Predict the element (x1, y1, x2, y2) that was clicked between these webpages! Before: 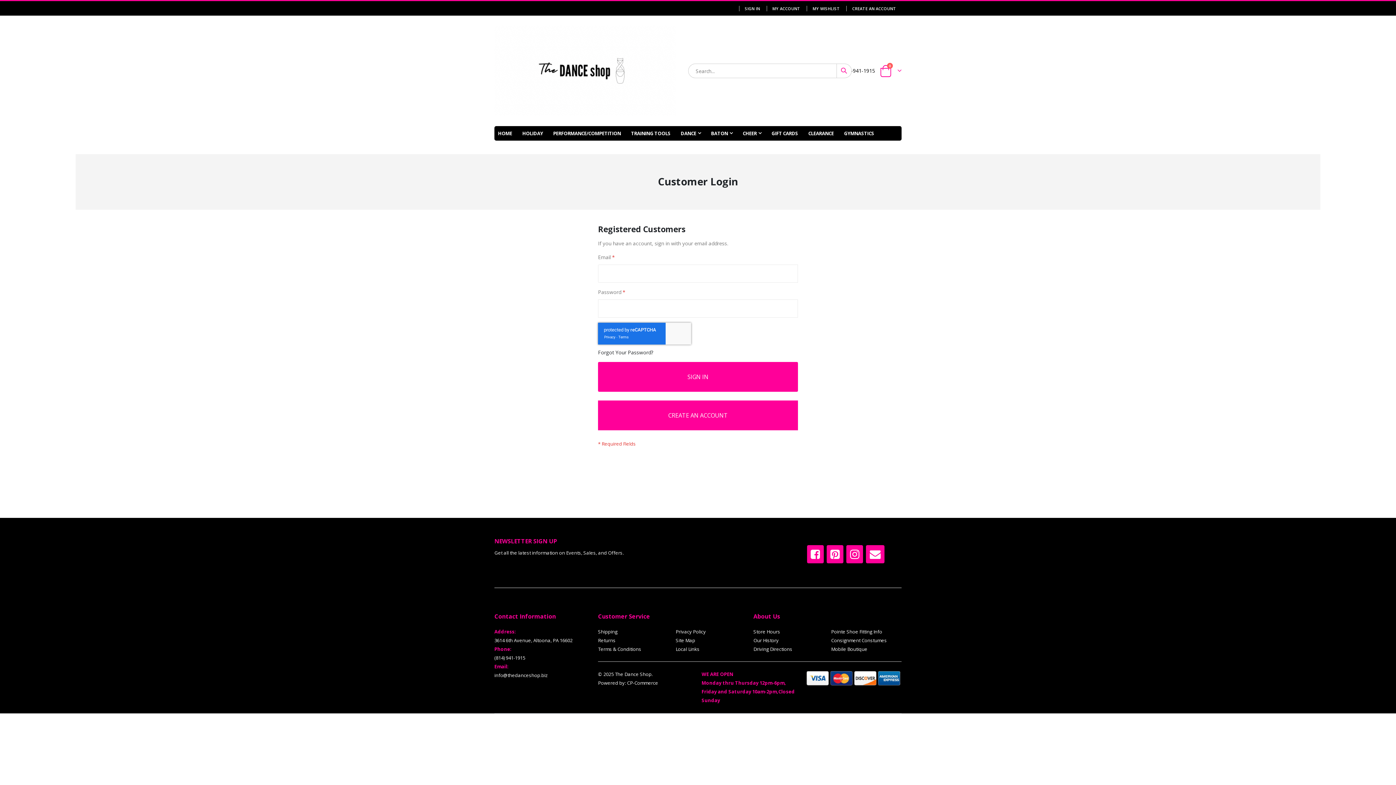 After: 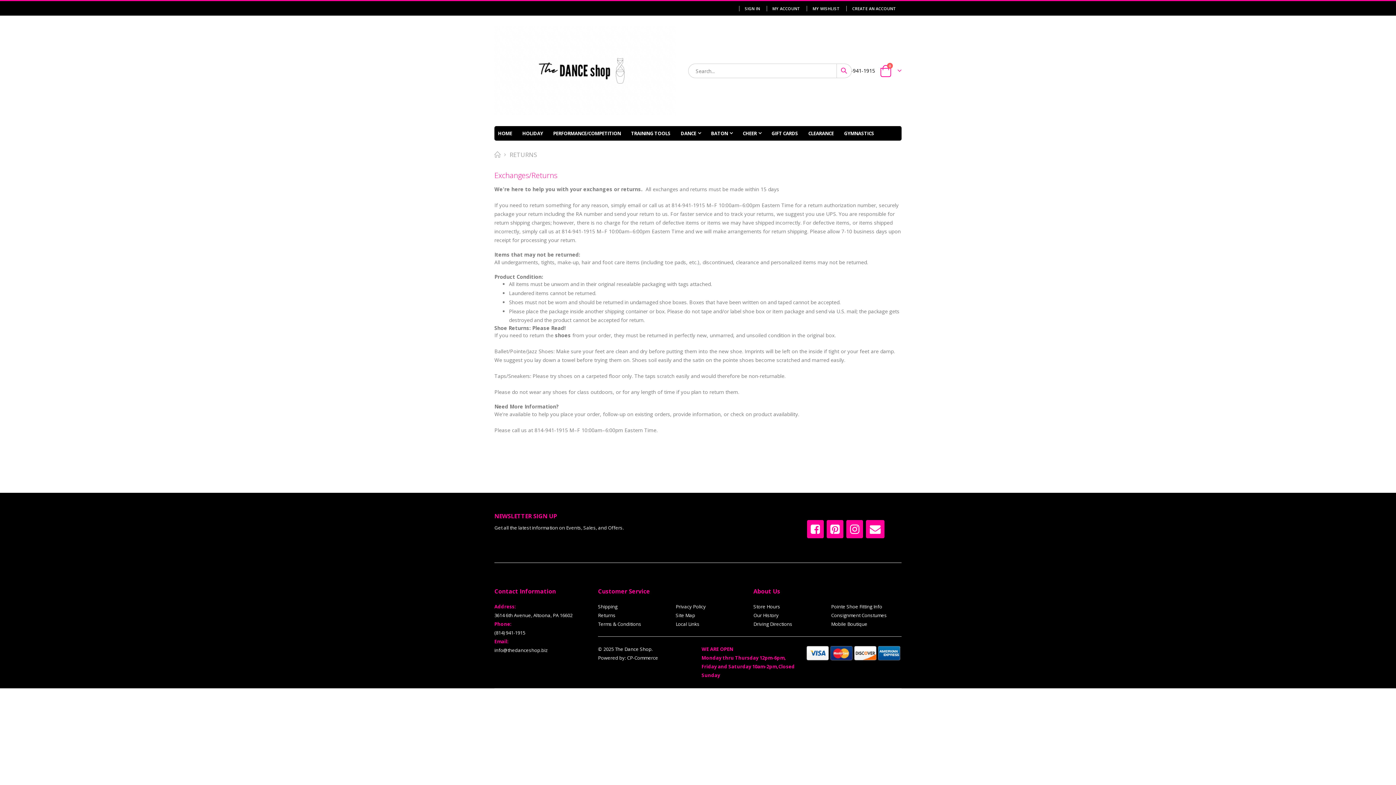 Action: label: Returns bbox: (598, 637, 615, 644)